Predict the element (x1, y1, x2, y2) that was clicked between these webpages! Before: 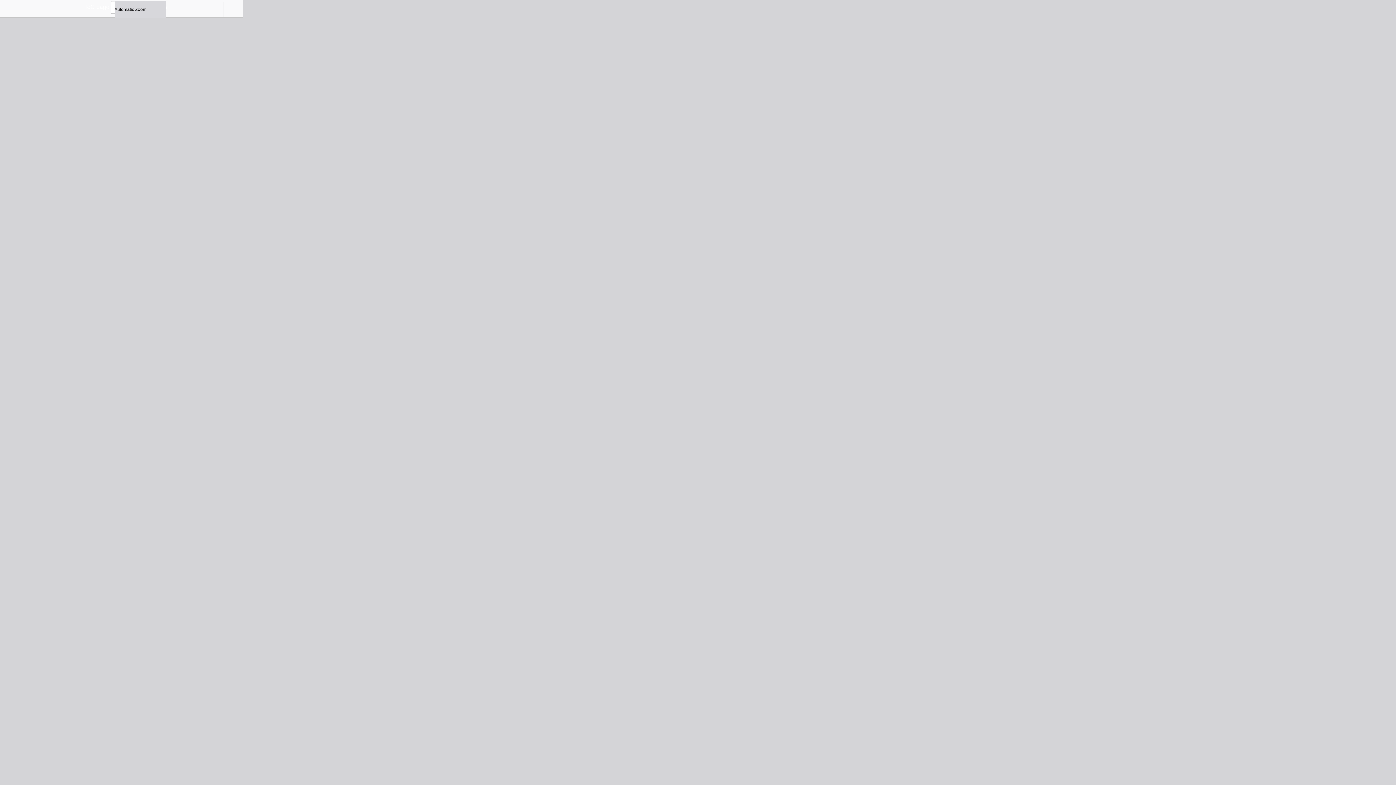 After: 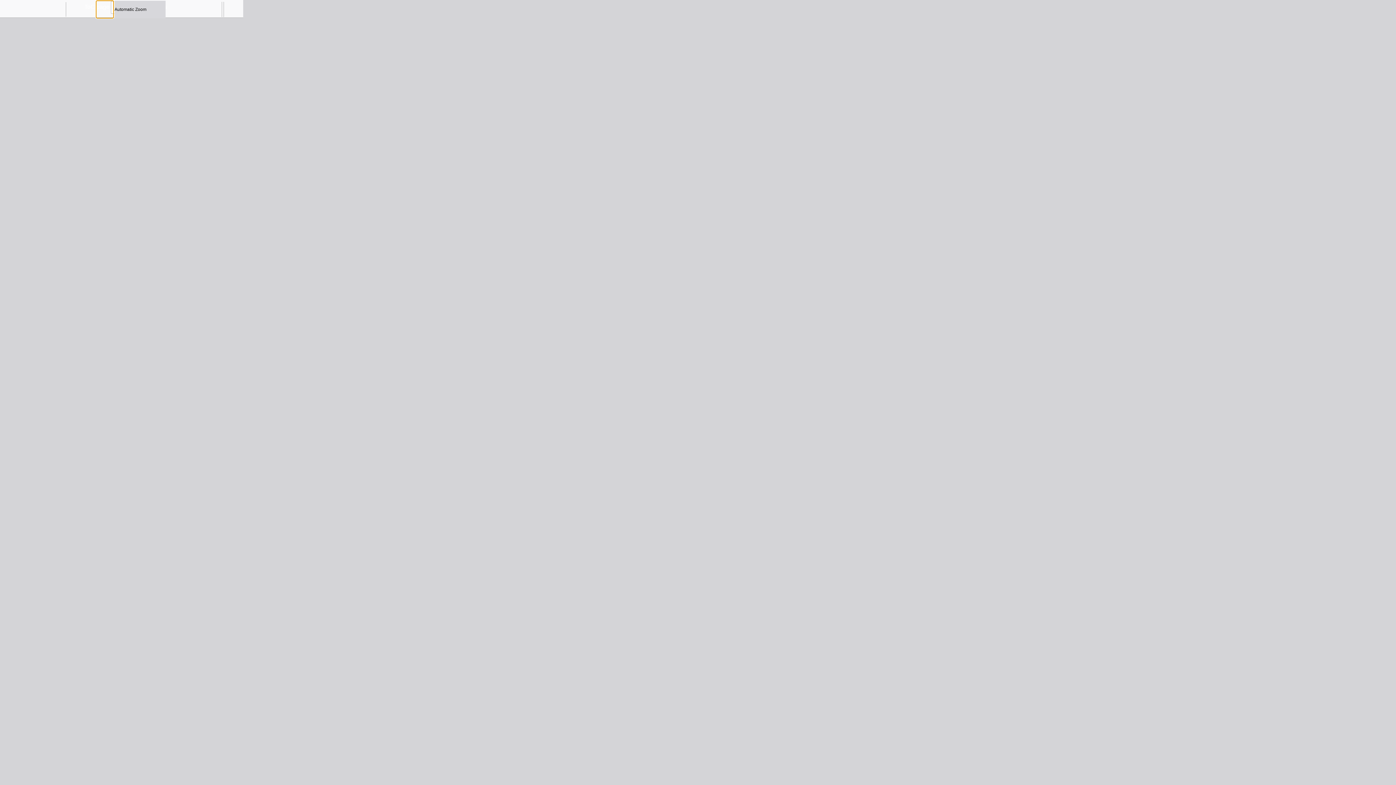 Action: label: Zoom In bbox: (96, 0, 113, 18)